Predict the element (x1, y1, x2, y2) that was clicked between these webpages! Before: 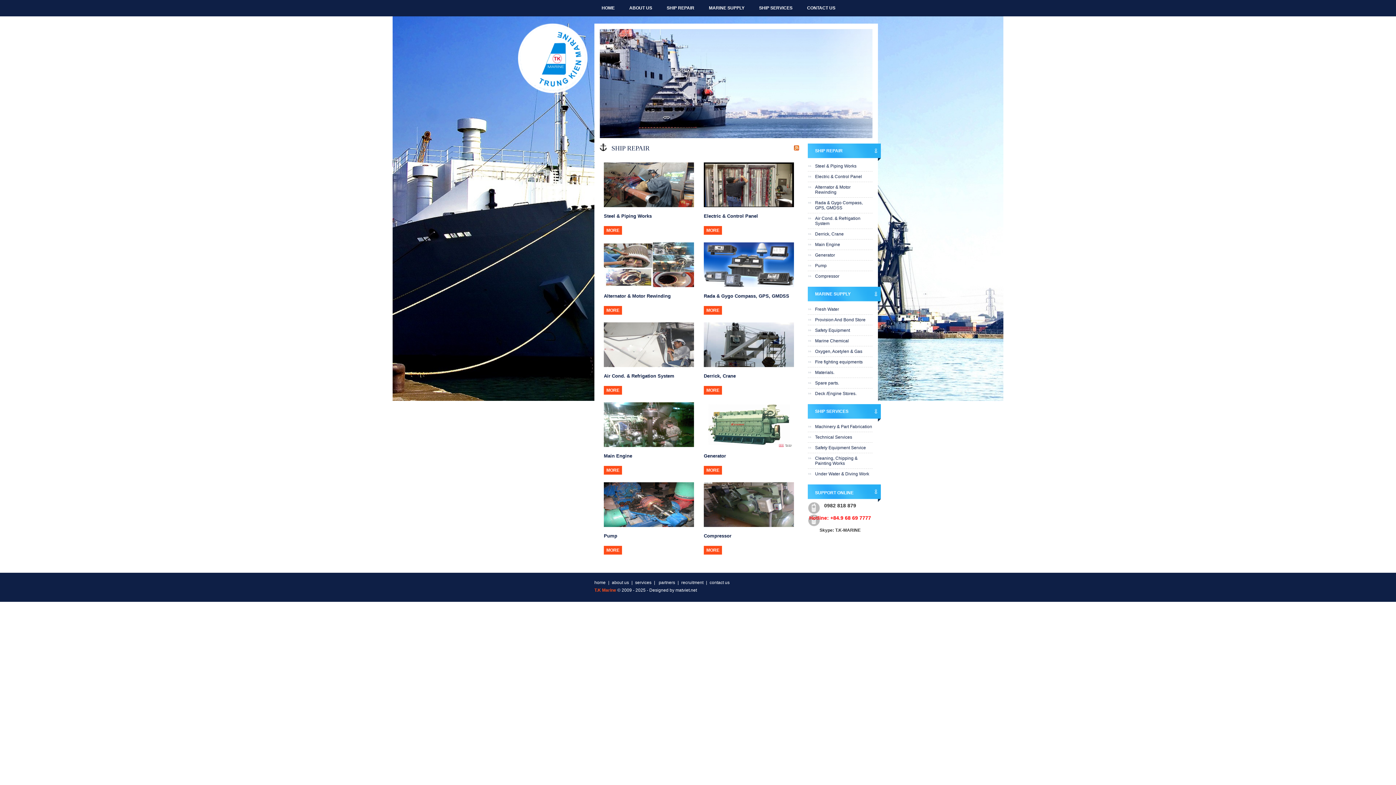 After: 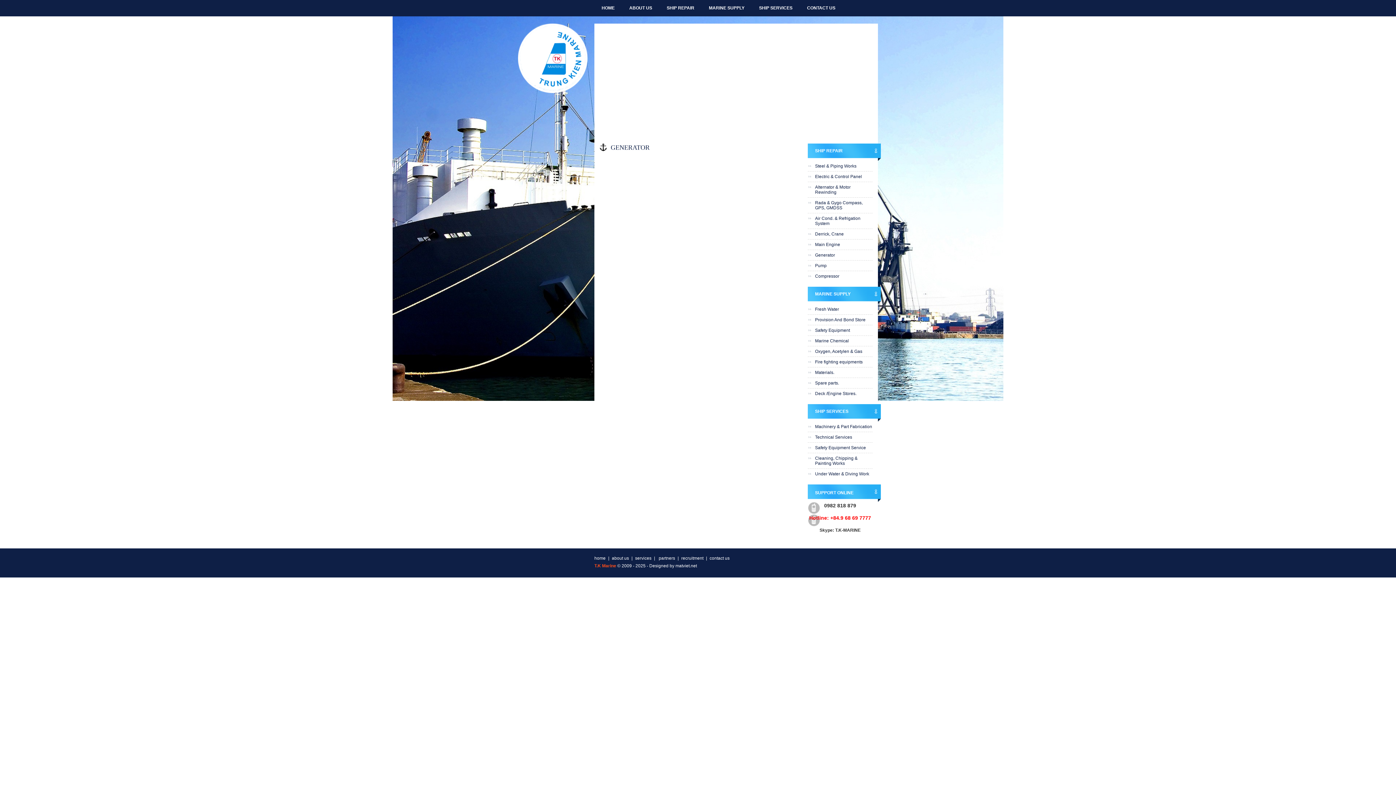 Action: bbox: (704, 466, 722, 474) label: MORE